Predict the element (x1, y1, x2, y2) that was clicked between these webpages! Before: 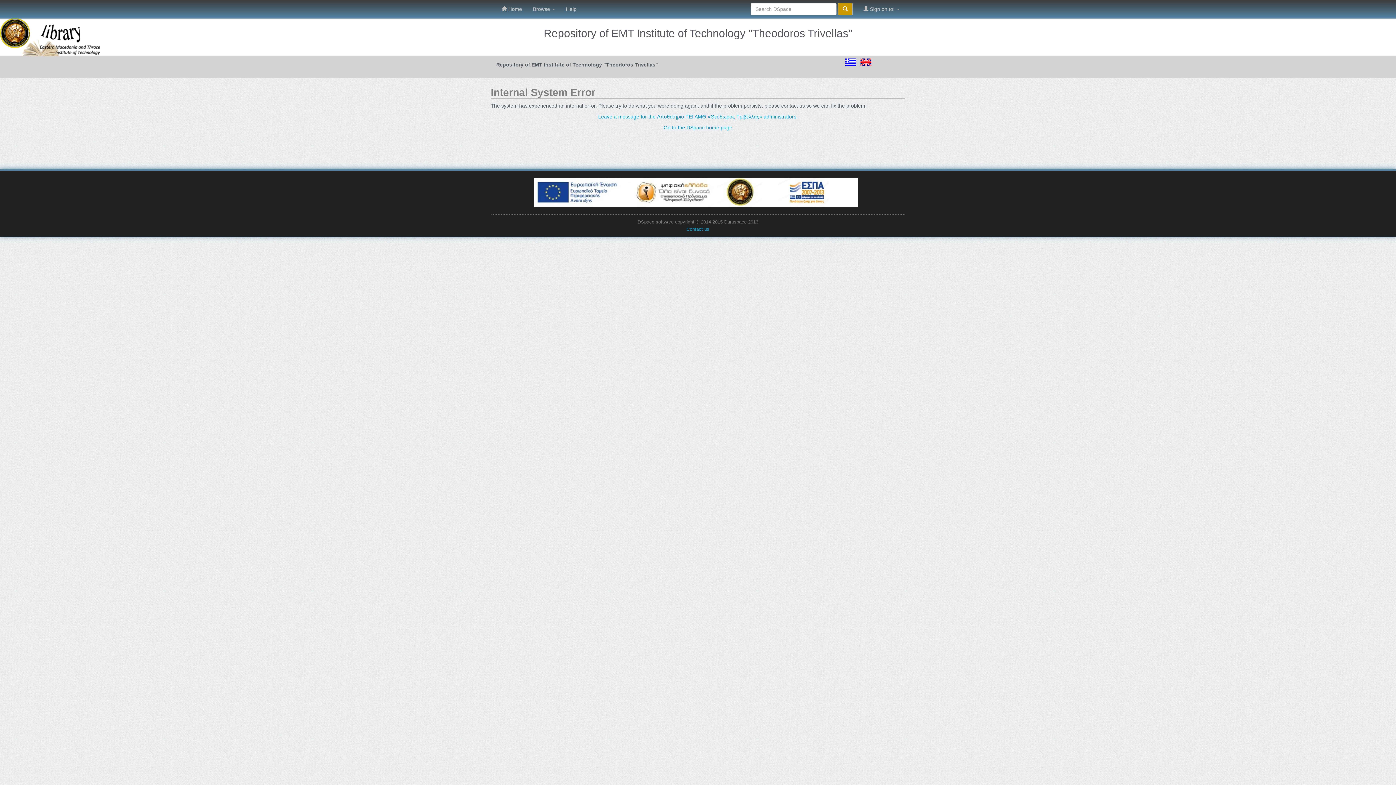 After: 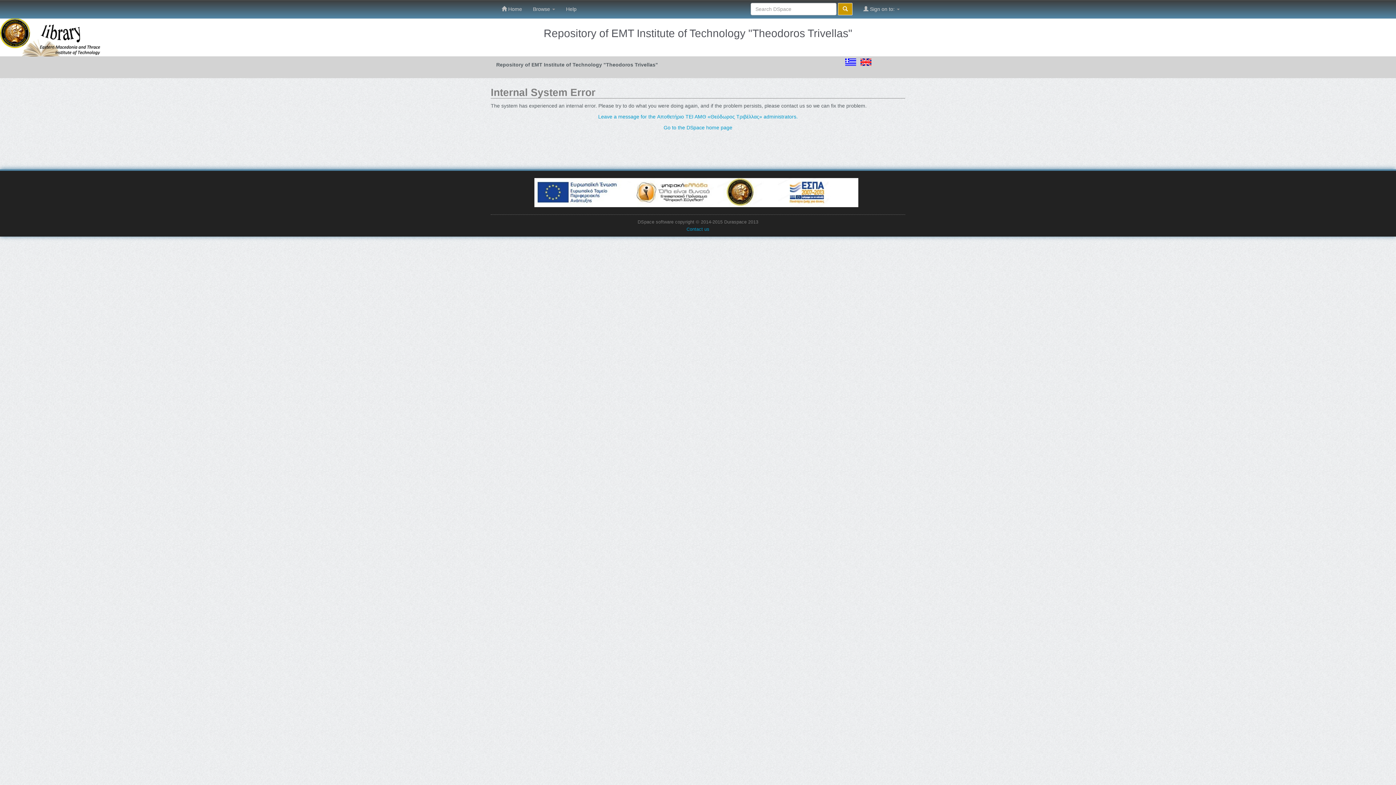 Action: bbox: (496, 0, 527, 18) label:  Home